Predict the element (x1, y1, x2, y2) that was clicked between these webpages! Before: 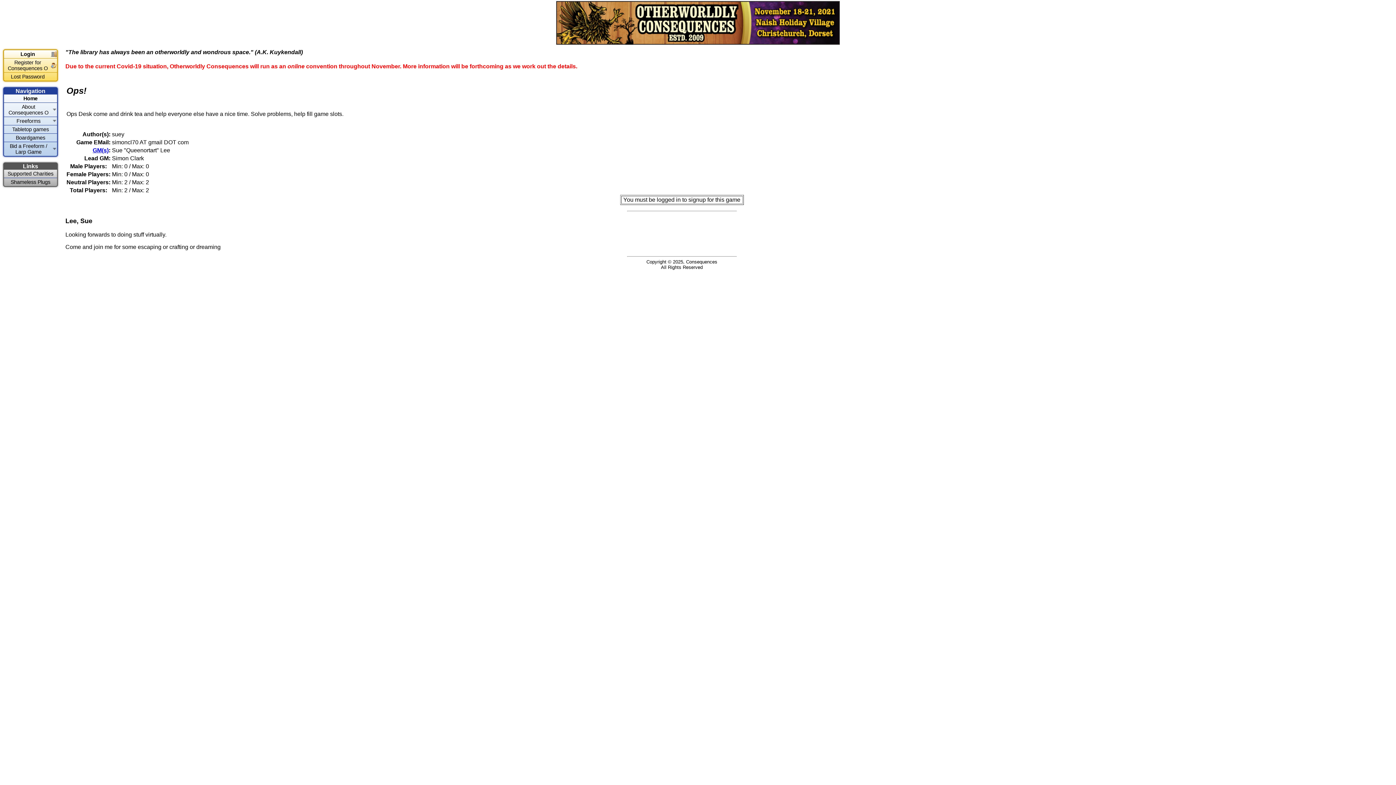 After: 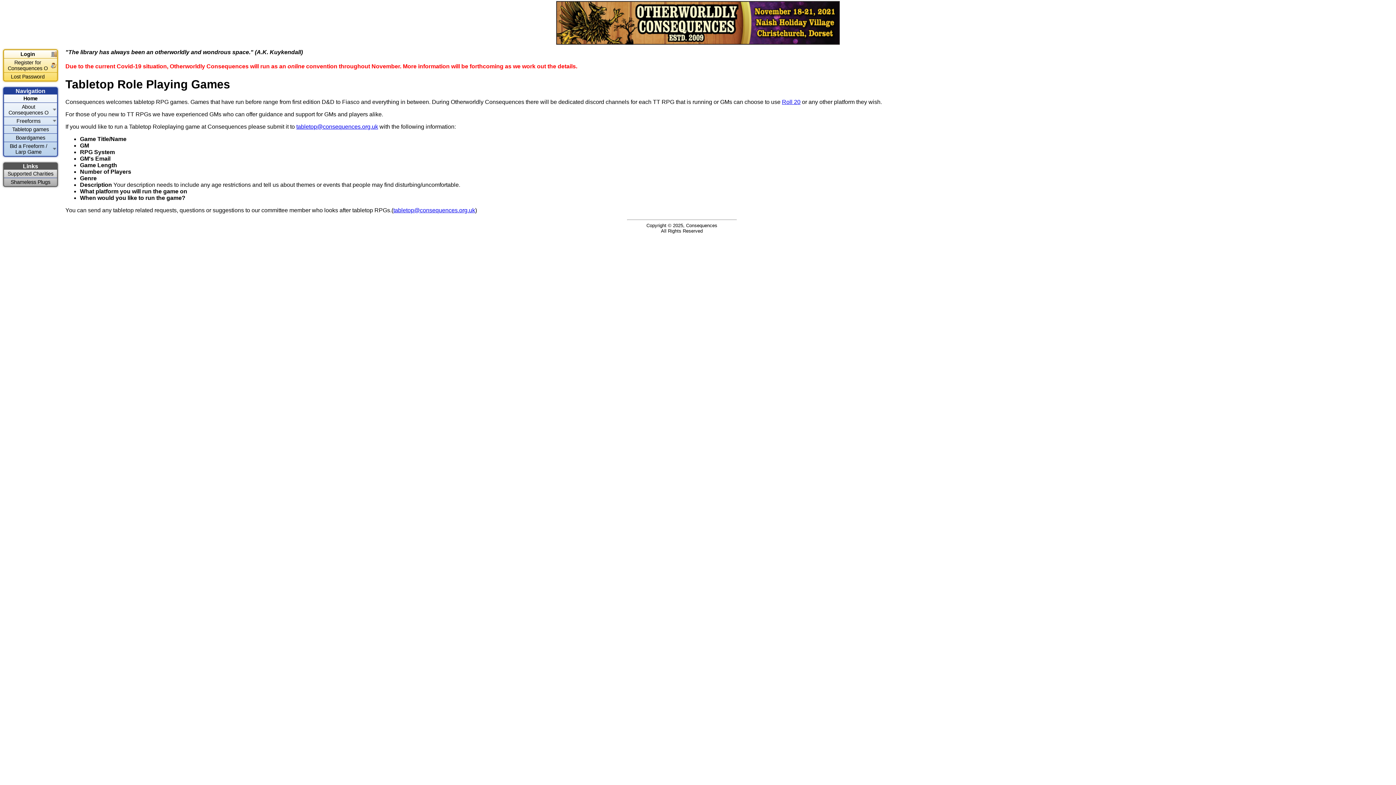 Action: bbox: (4, 125, 57, 133) label: Tabletop games